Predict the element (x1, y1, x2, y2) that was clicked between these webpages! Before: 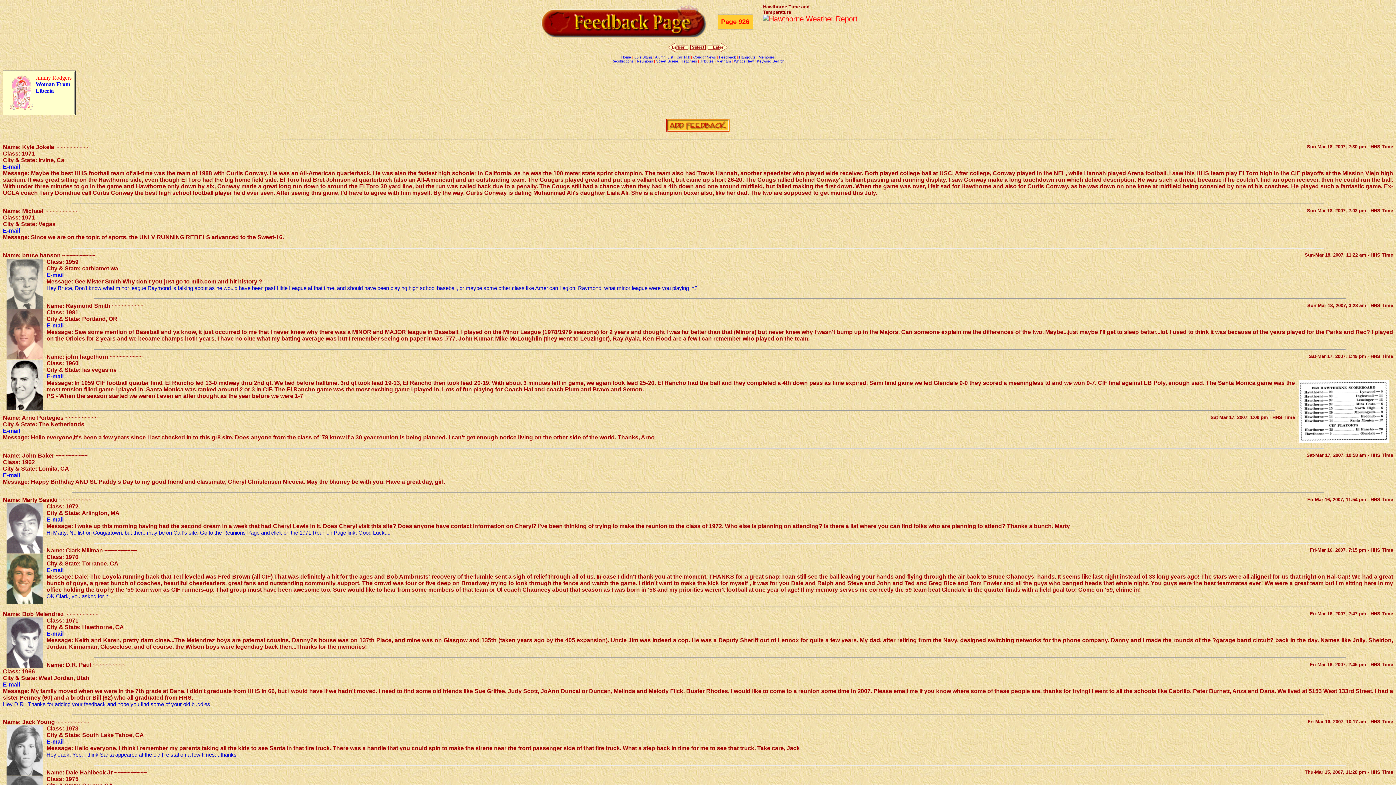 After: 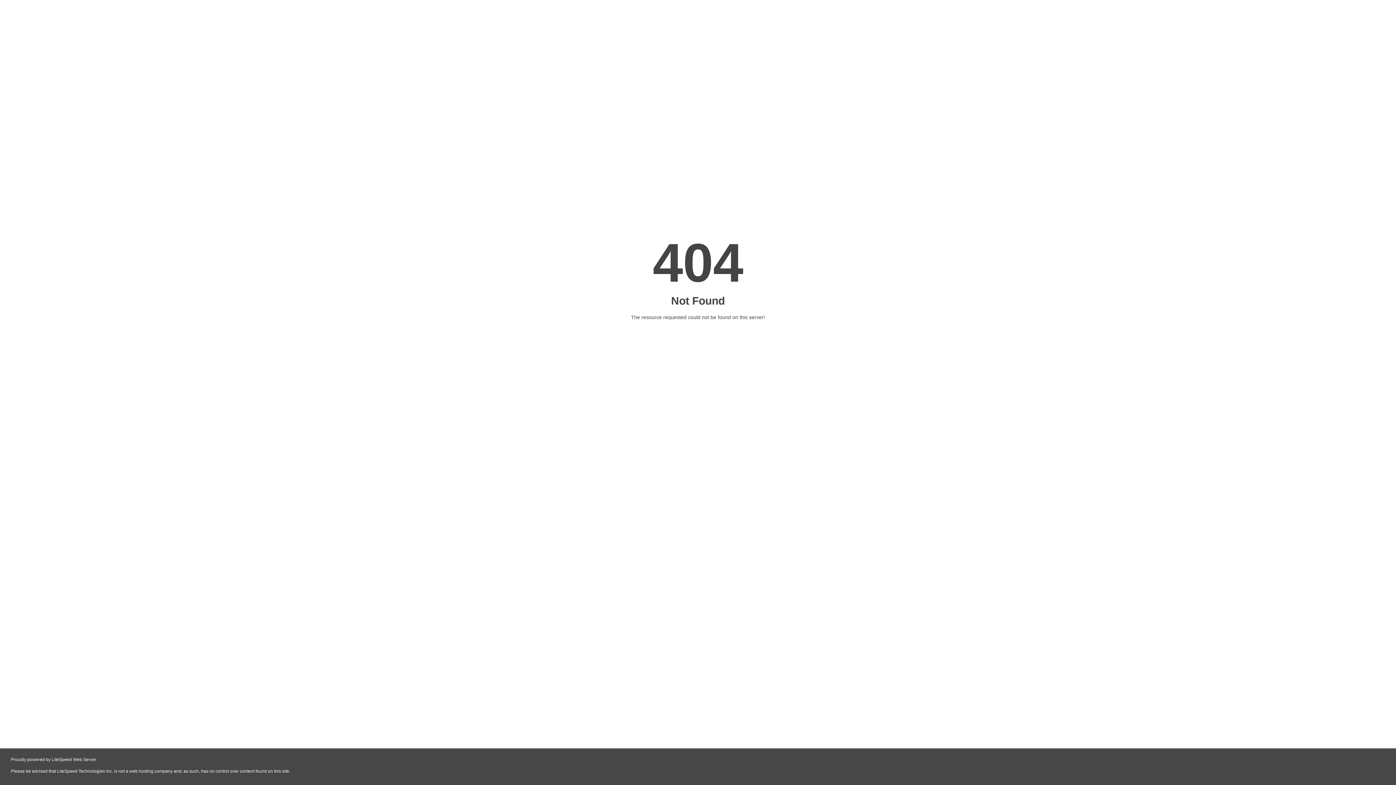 Action: bbox: (757, 59, 784, 63) label: Keyword Search